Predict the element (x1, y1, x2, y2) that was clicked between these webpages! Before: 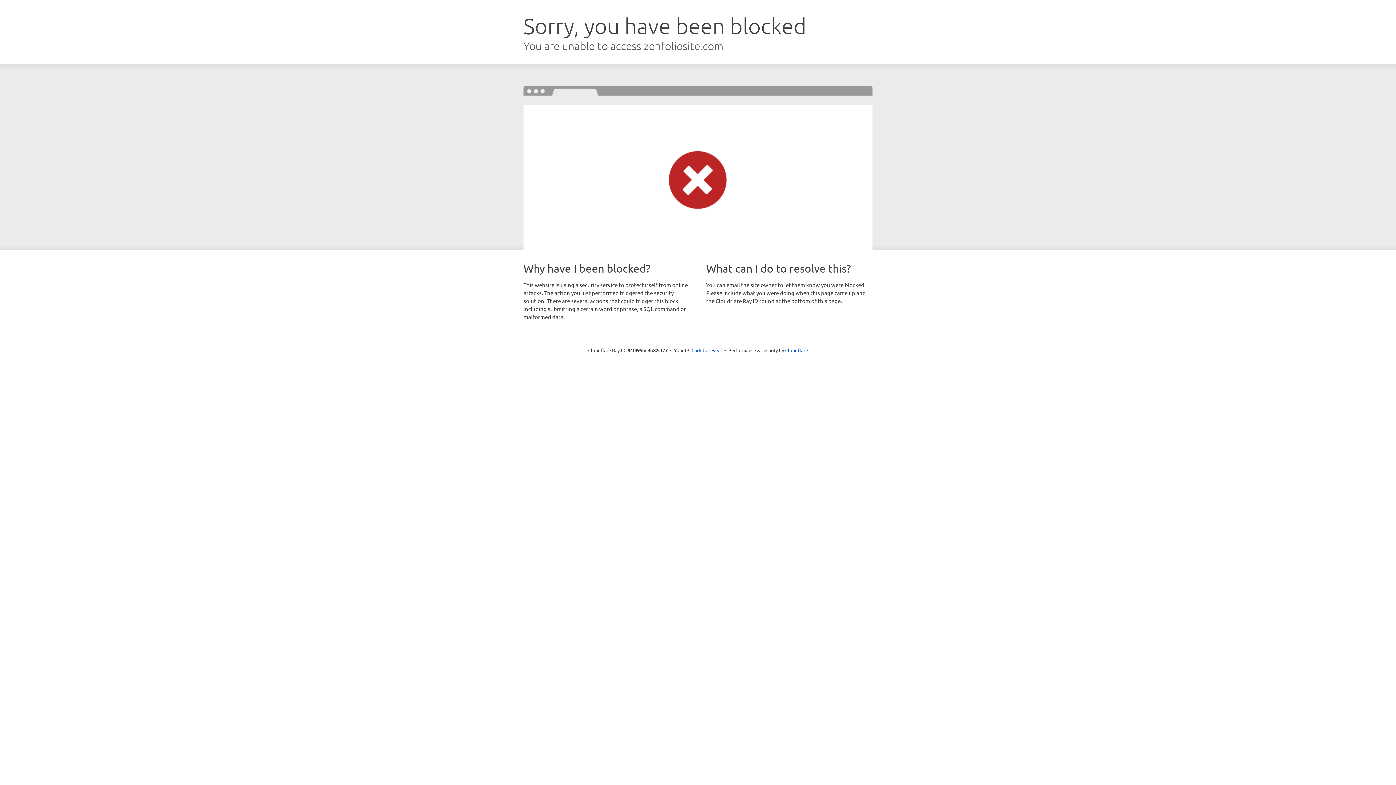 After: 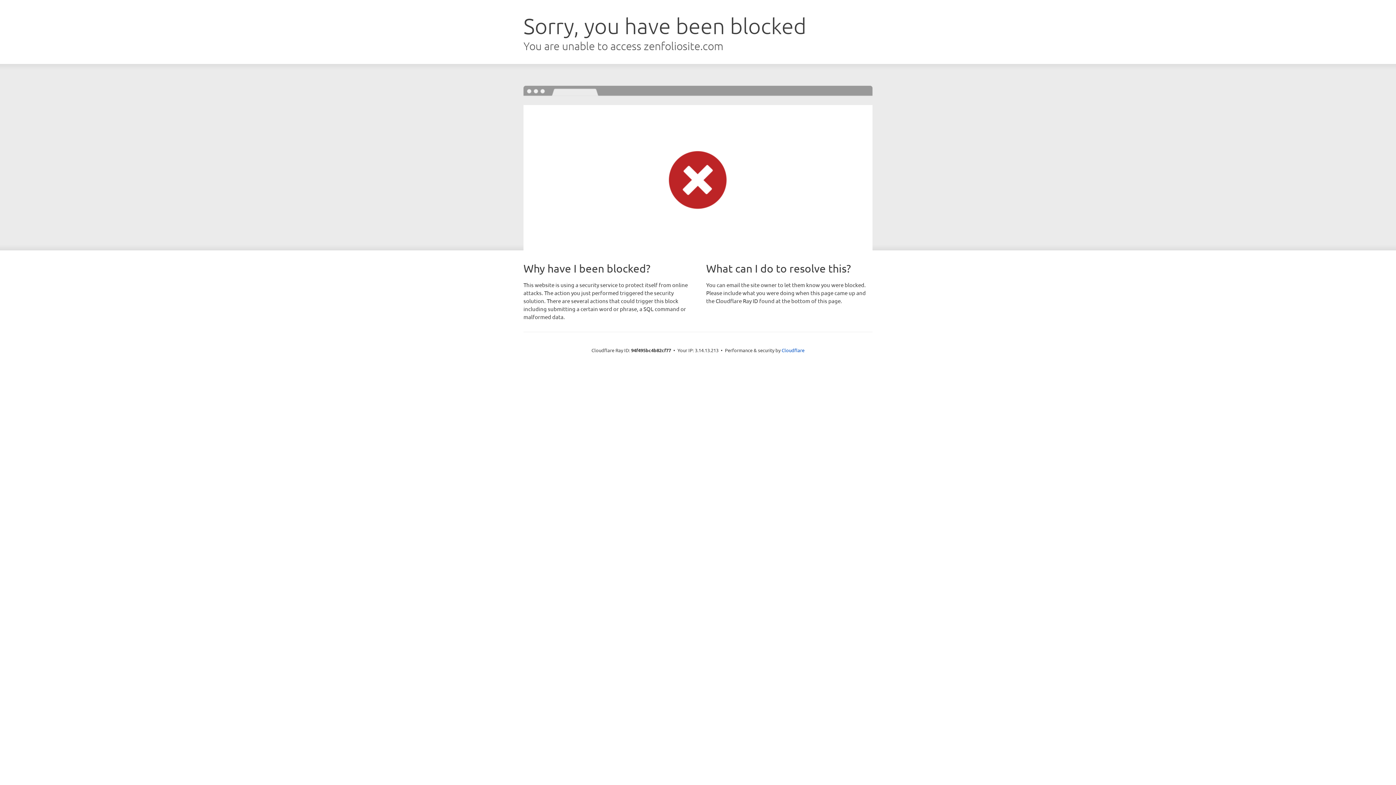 Action: bbox: (691, 346, 722, 353) label: Click to reveal